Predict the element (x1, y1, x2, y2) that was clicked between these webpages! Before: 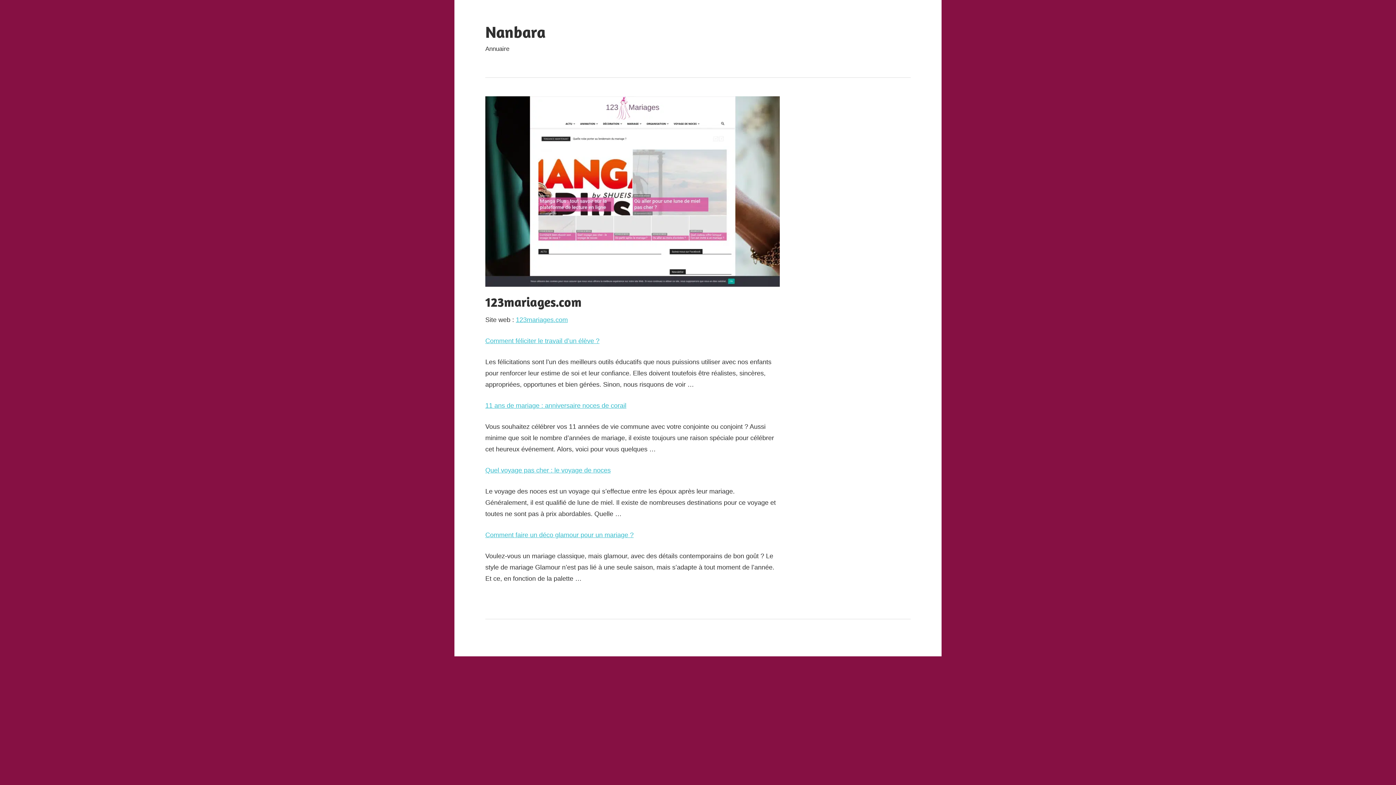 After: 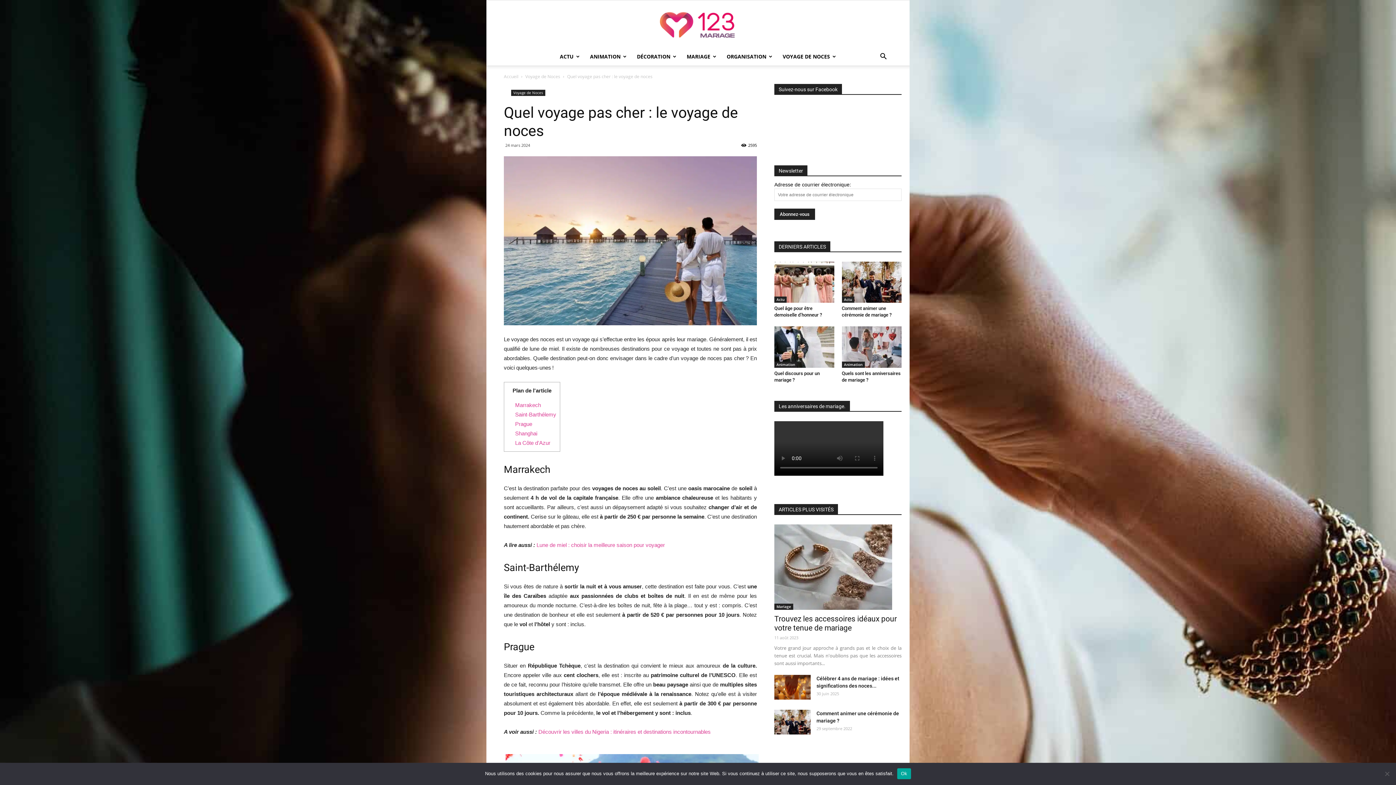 Action: label: Quel voyage pas cher : le voyage de noces bbox: (485, 466, 610, 474)